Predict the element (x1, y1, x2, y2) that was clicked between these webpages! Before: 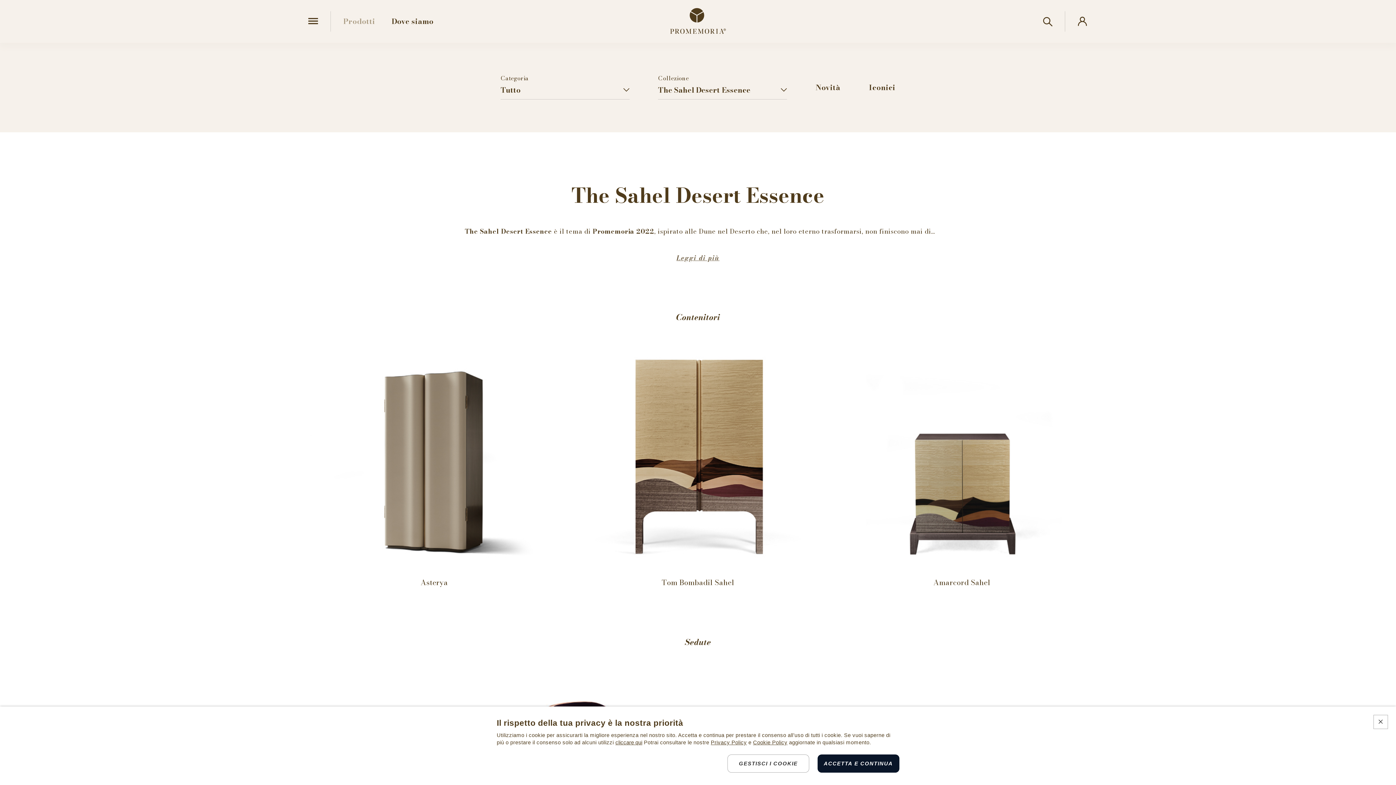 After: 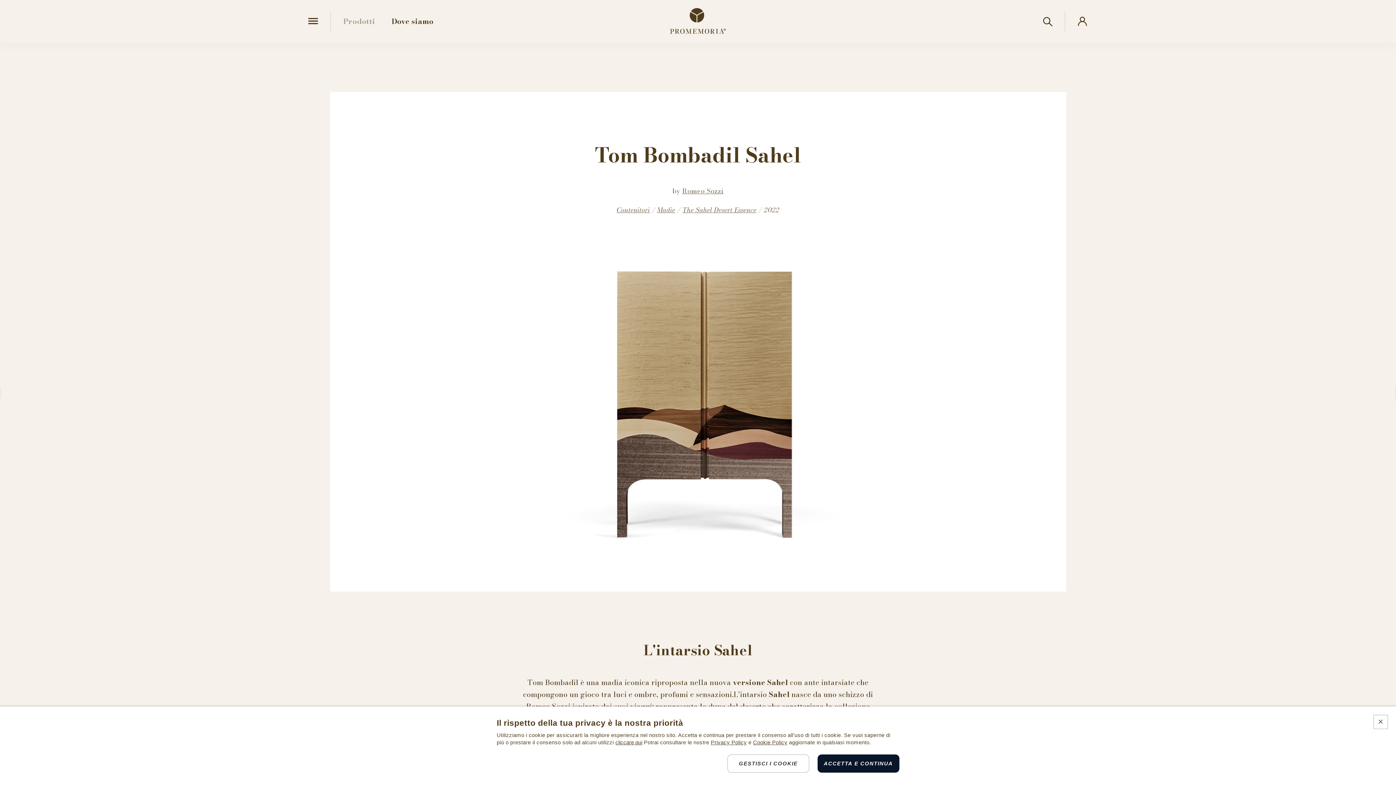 Action: bbox: (572, 347, 823, 588) label: Tom Bombadil Sahel